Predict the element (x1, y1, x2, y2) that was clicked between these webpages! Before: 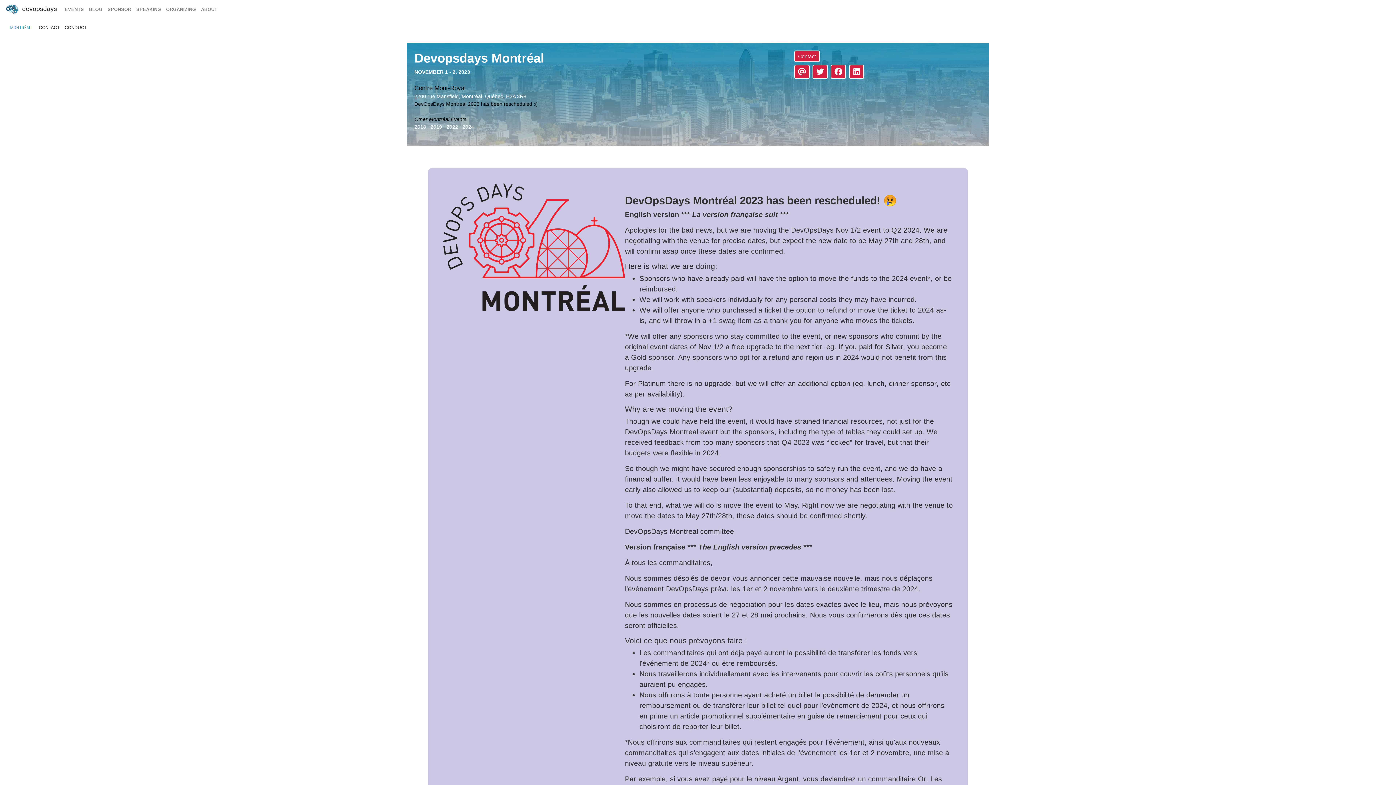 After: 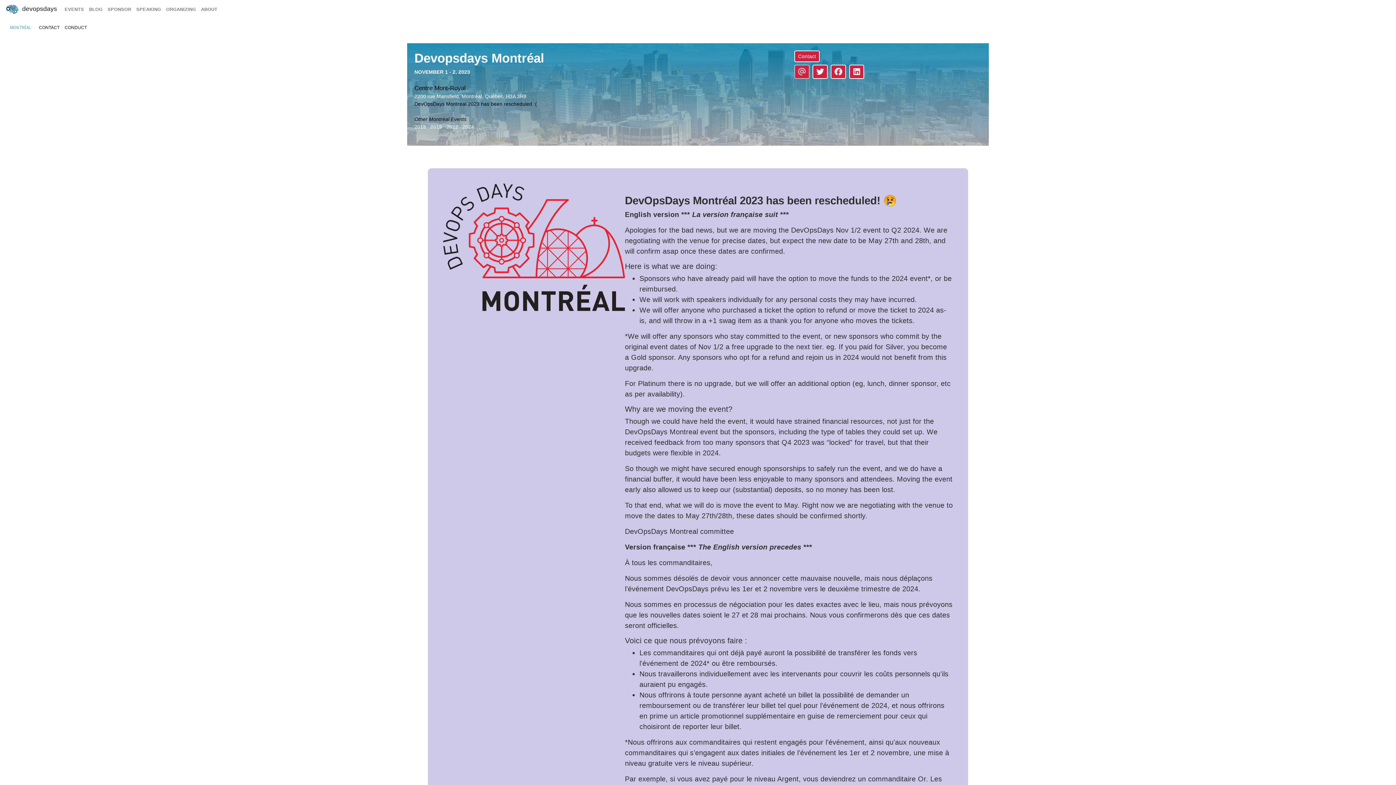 Action: bbox: (794, 64, 809, 78)